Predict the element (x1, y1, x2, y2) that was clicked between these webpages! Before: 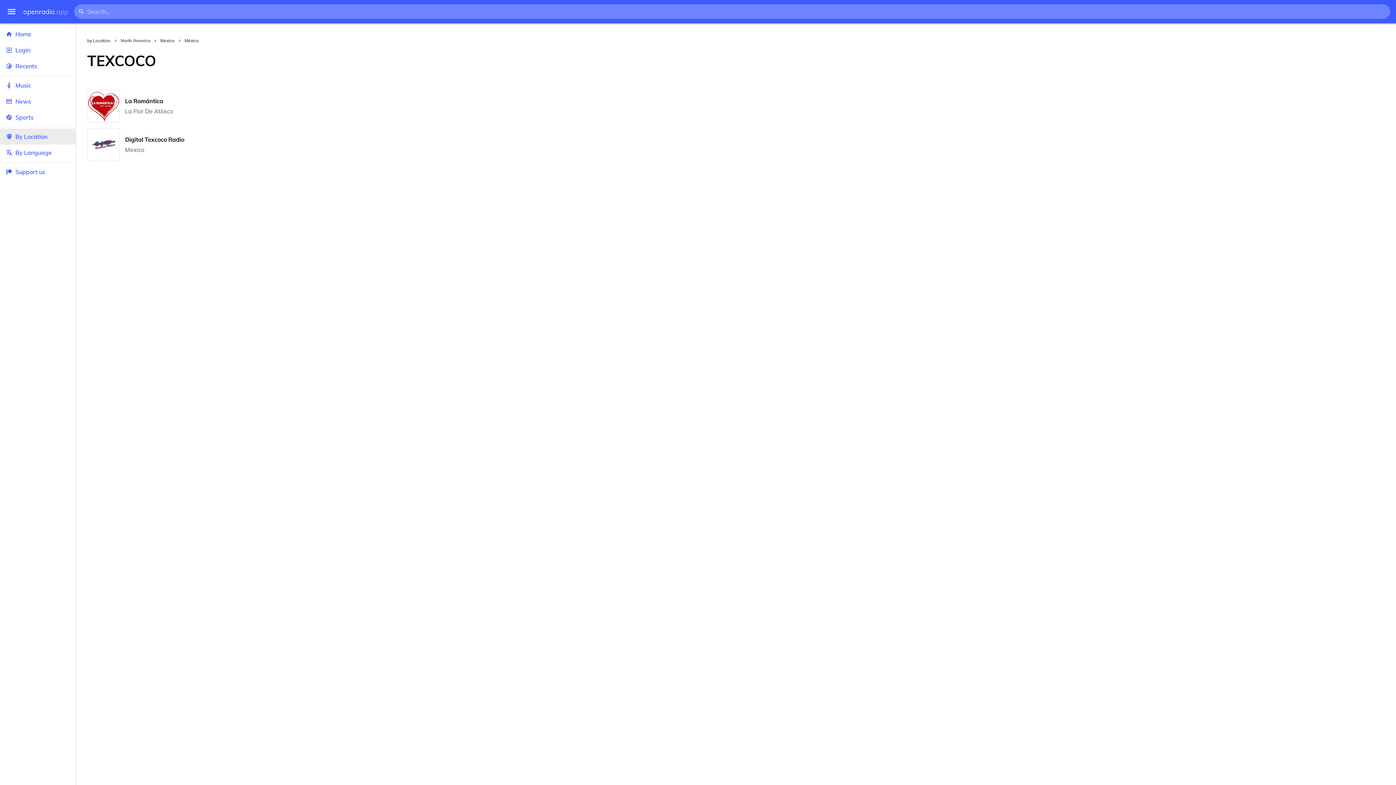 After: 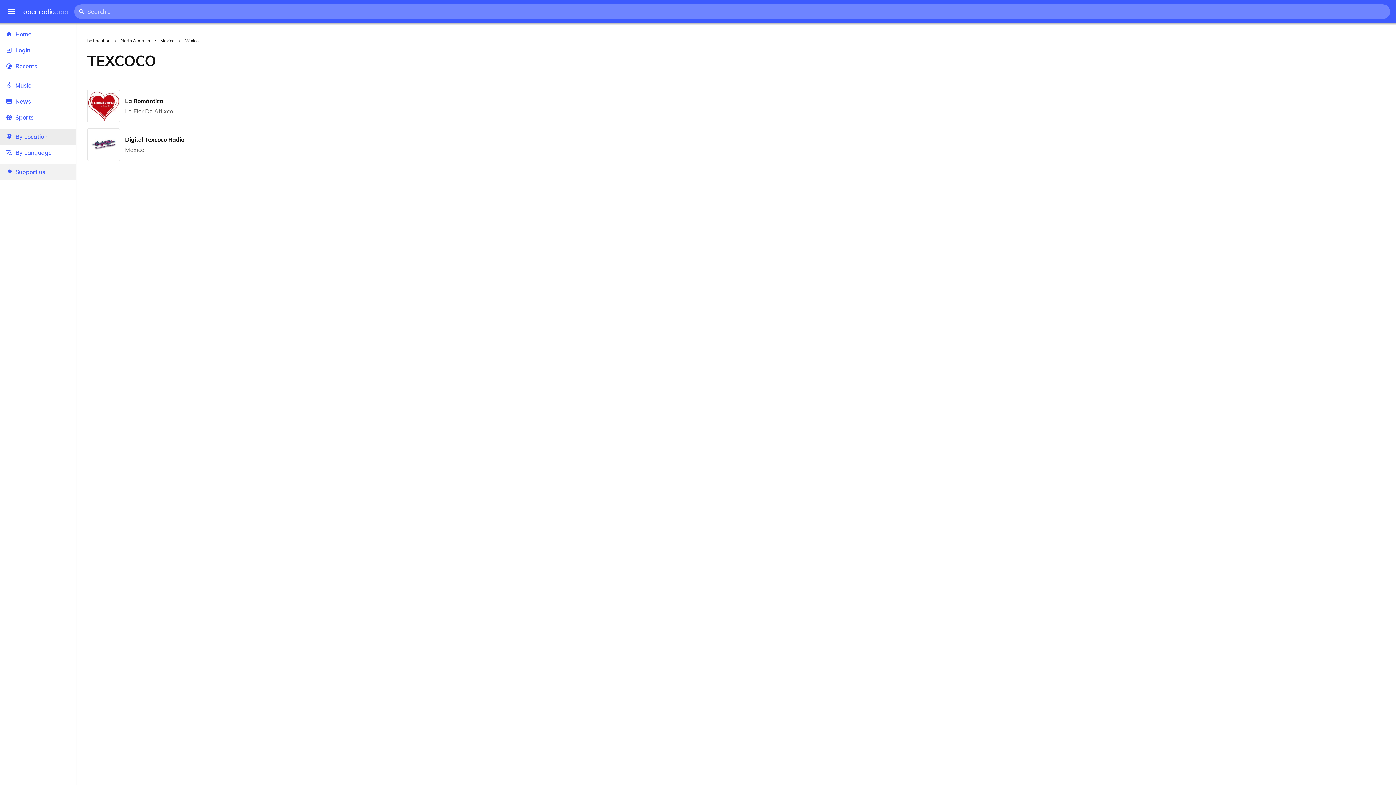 Action: bbox: (0, 164, 75, 180) label: Support us